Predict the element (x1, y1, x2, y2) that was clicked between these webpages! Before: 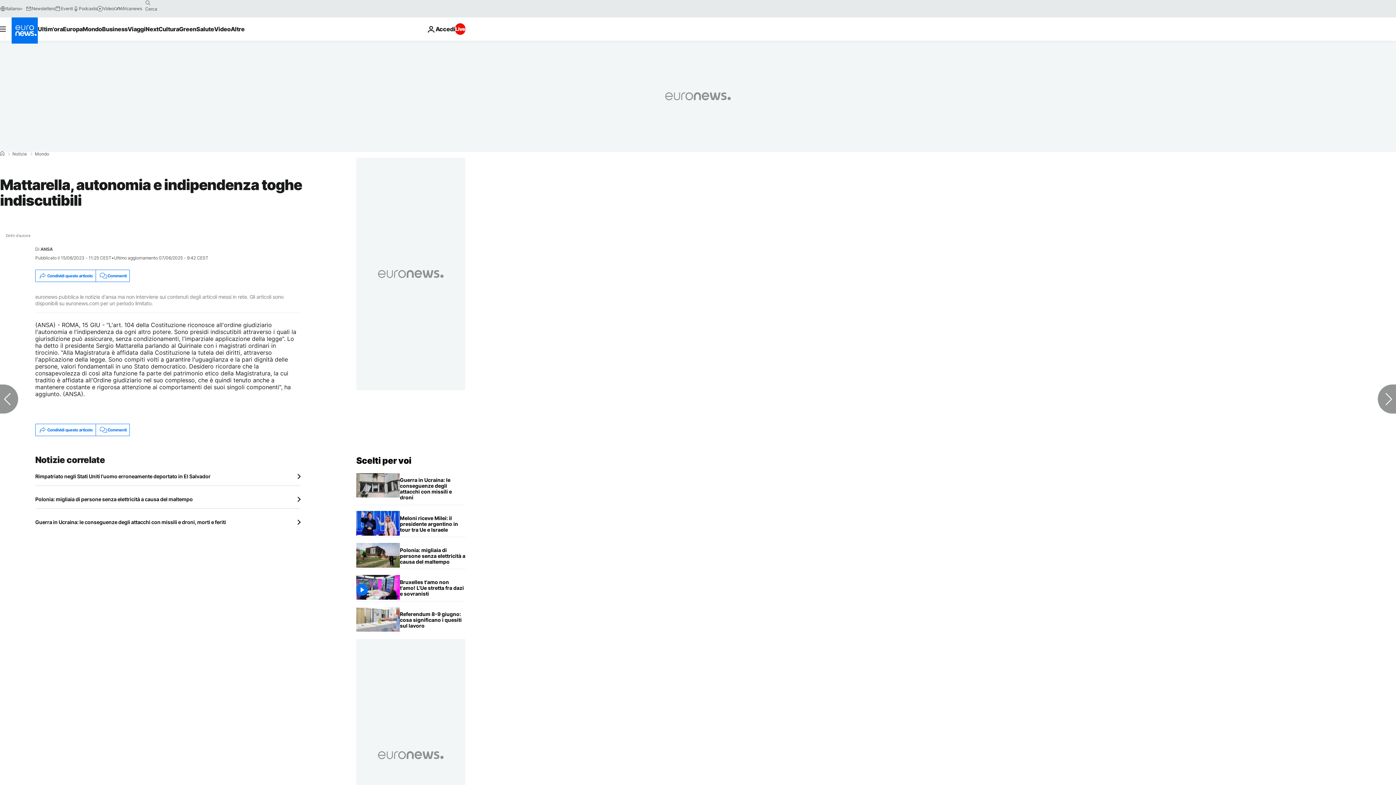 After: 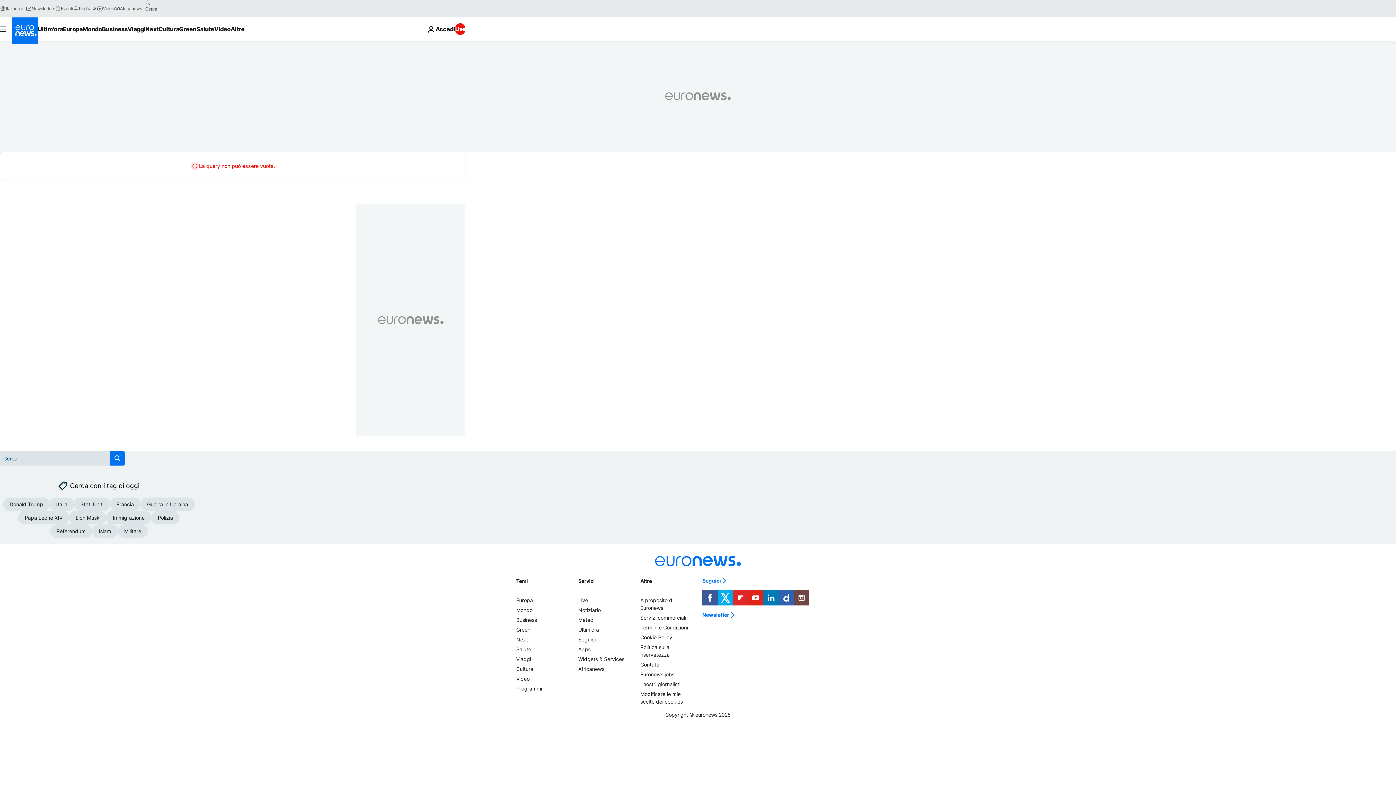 Action: bbox: (142, -2, 153, 8) label: search button